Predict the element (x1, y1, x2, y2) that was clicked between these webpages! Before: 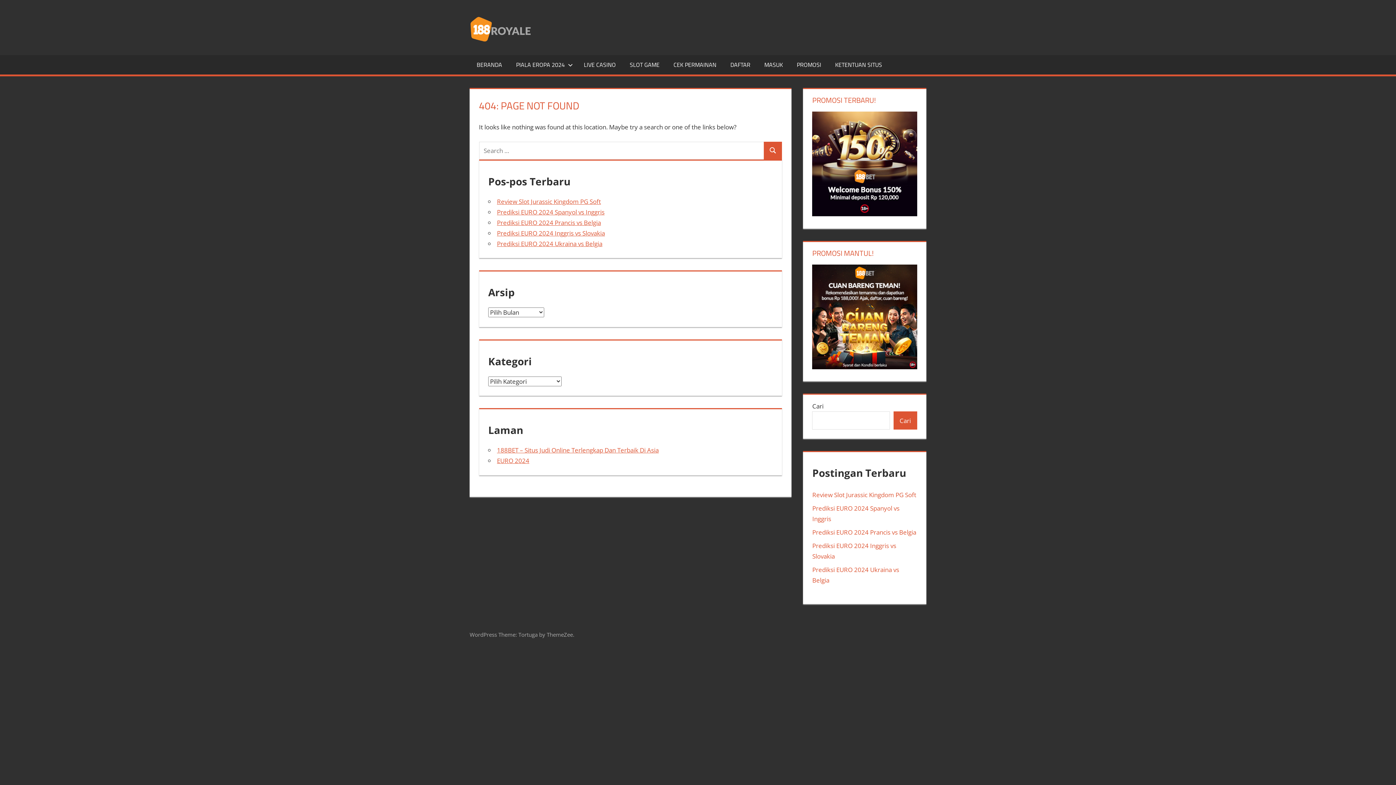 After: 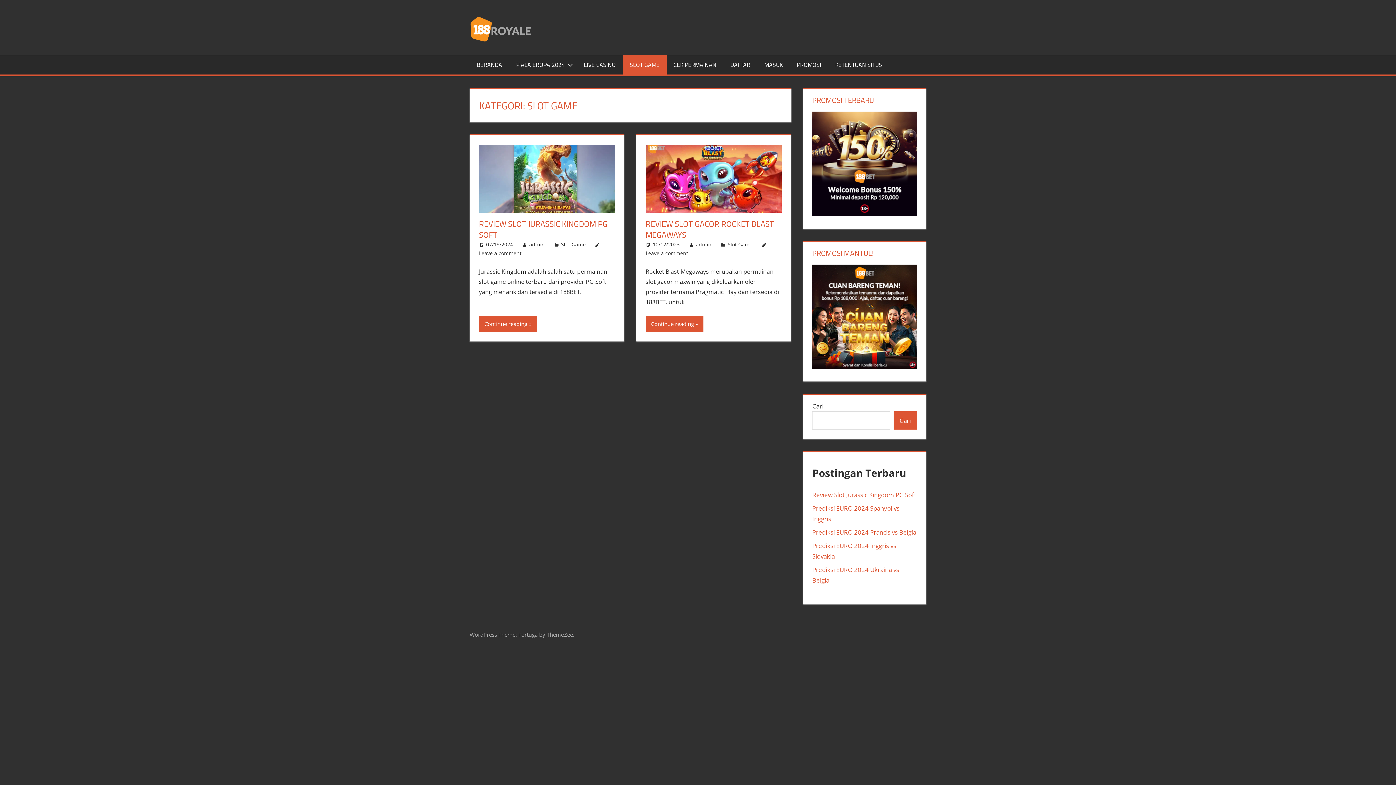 Action: label: SLOT GAME bbox: (622, 55, 666, 74)